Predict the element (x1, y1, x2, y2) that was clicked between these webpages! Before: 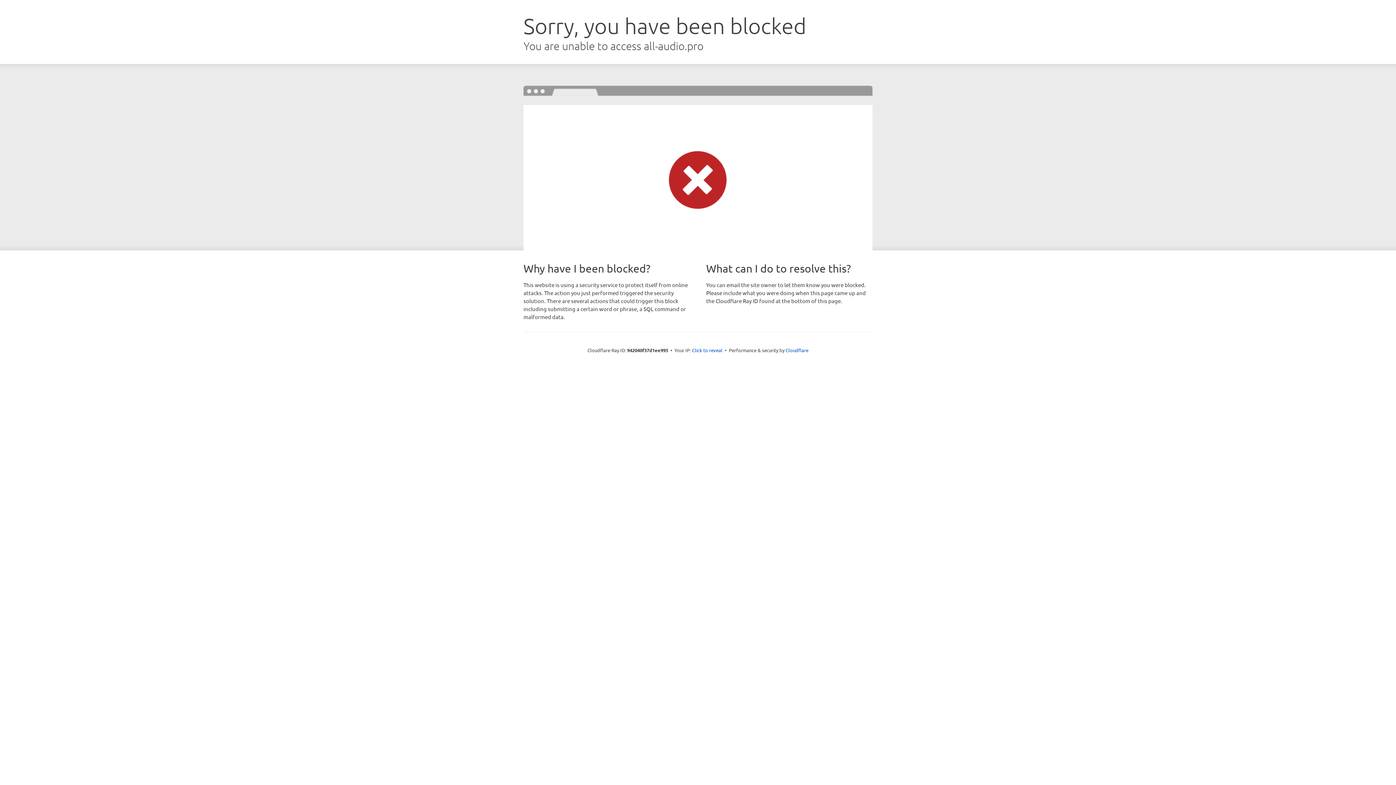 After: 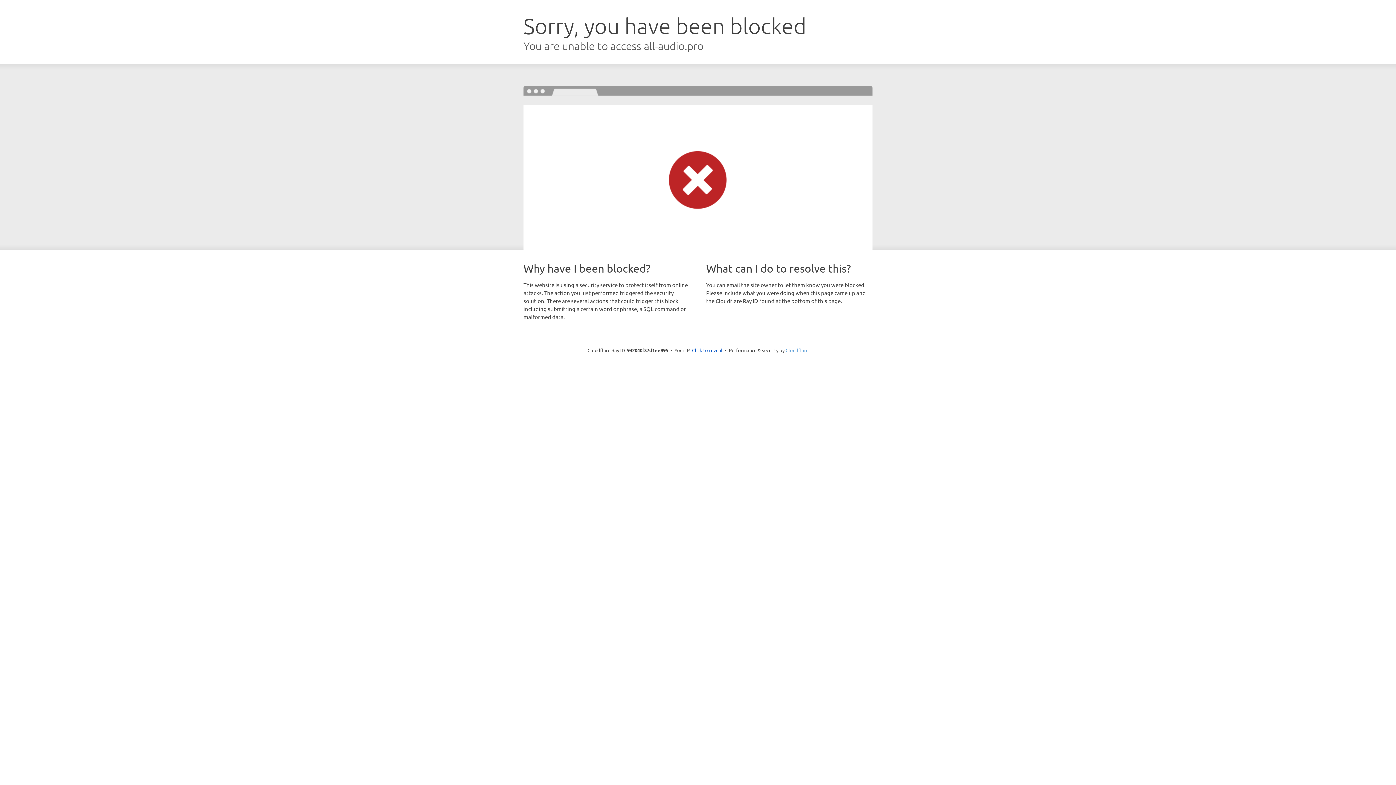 Action: label: Cloudflare bbox: (785, 347, 808, 353)